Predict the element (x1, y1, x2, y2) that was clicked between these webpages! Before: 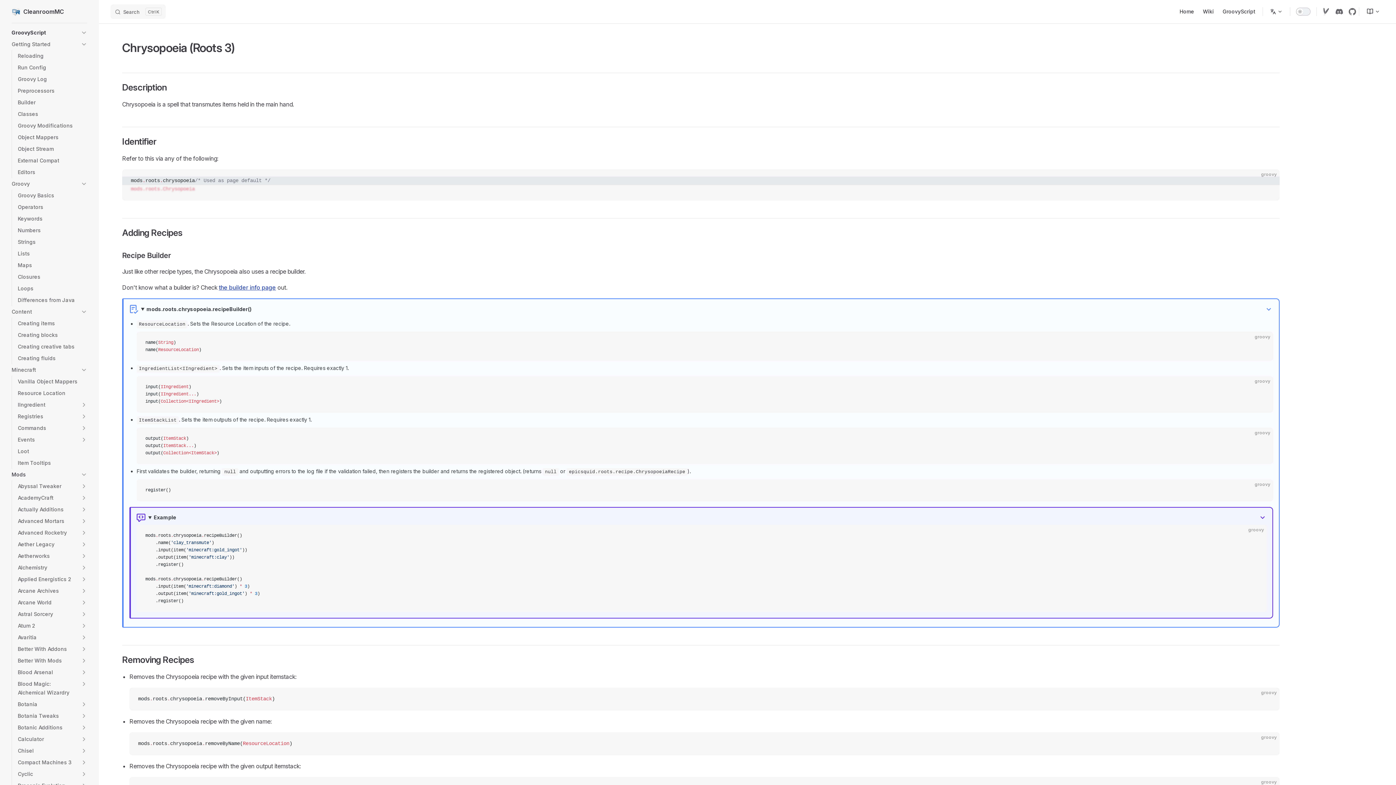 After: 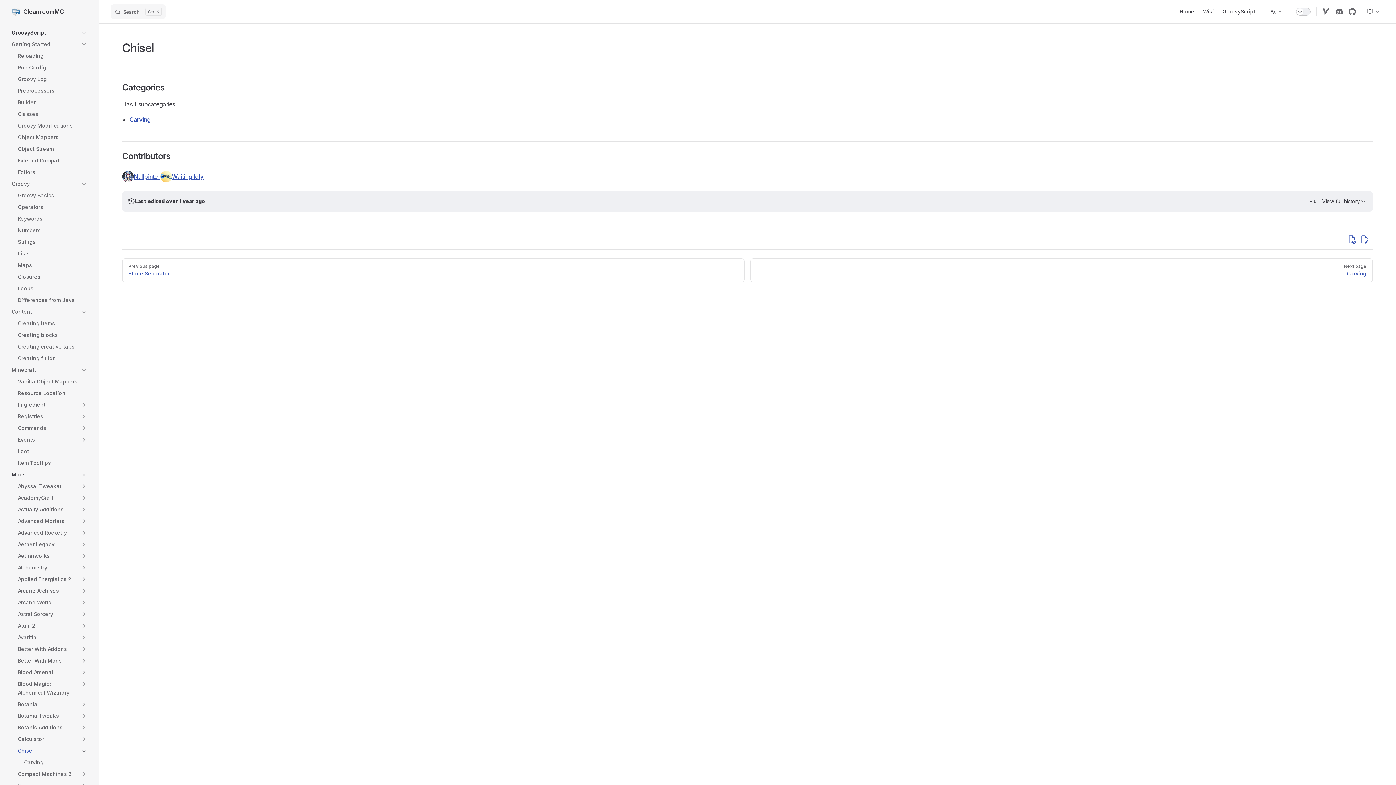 Action: bbox: (17, 745, 78, 757) label: Chisel